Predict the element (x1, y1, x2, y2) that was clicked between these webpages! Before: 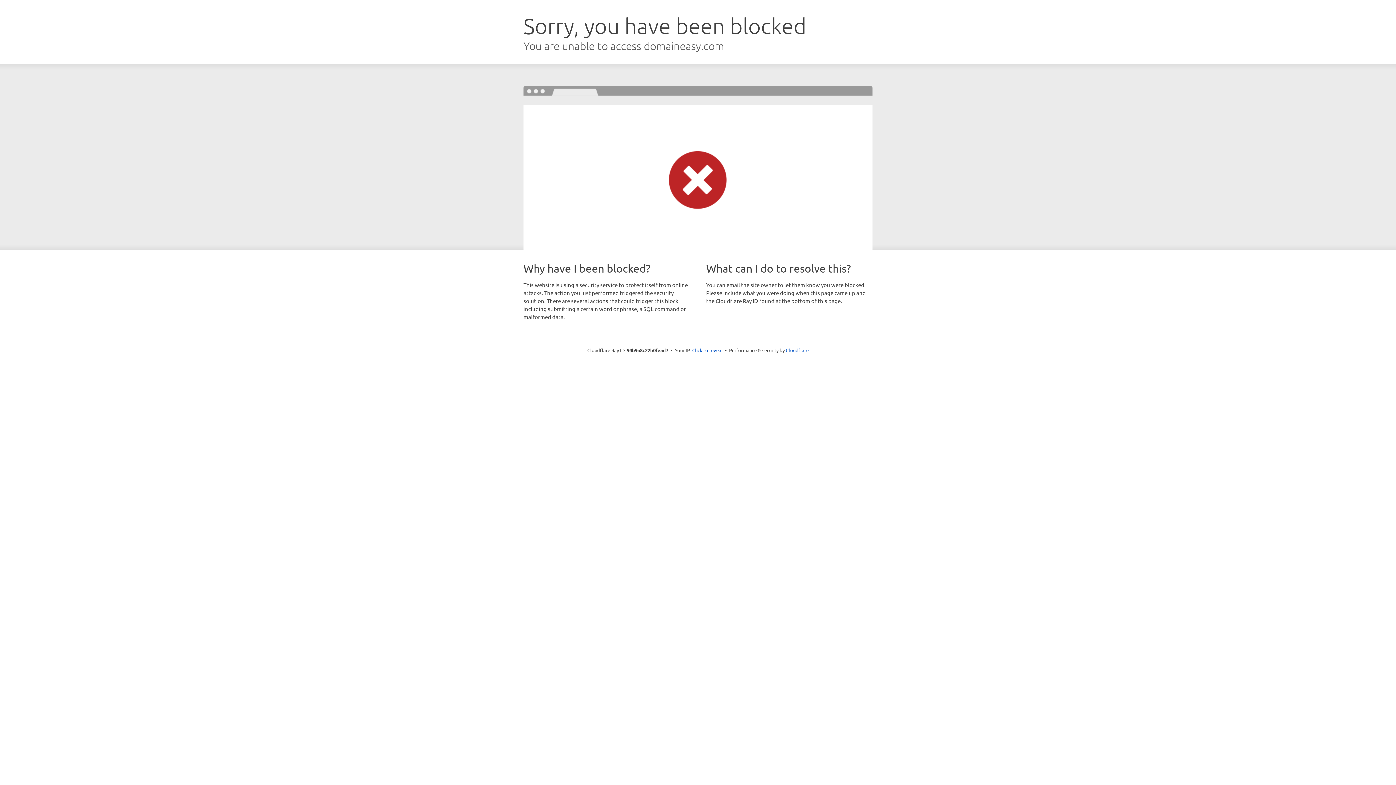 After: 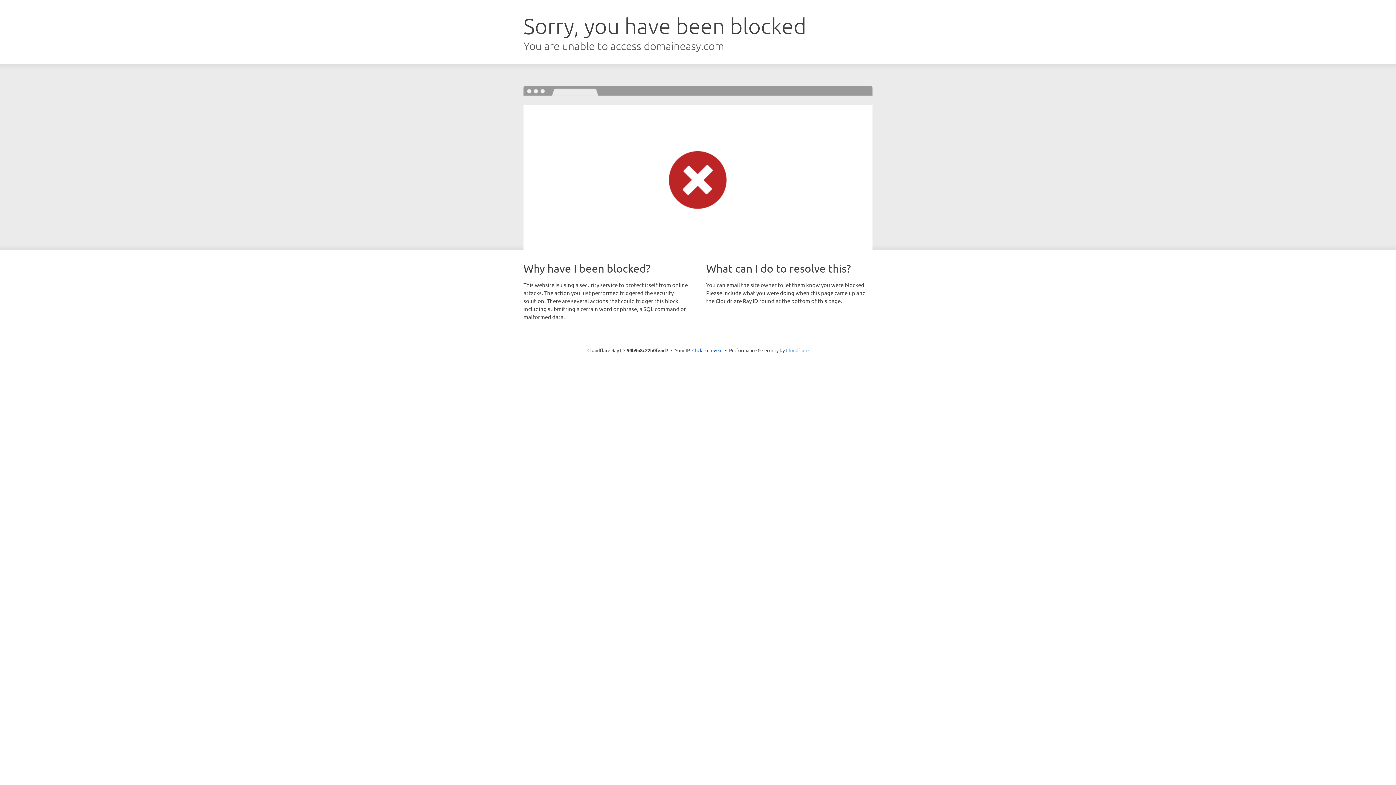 Action: label: Cloudflare bbox: (786, 347, 808, 353)